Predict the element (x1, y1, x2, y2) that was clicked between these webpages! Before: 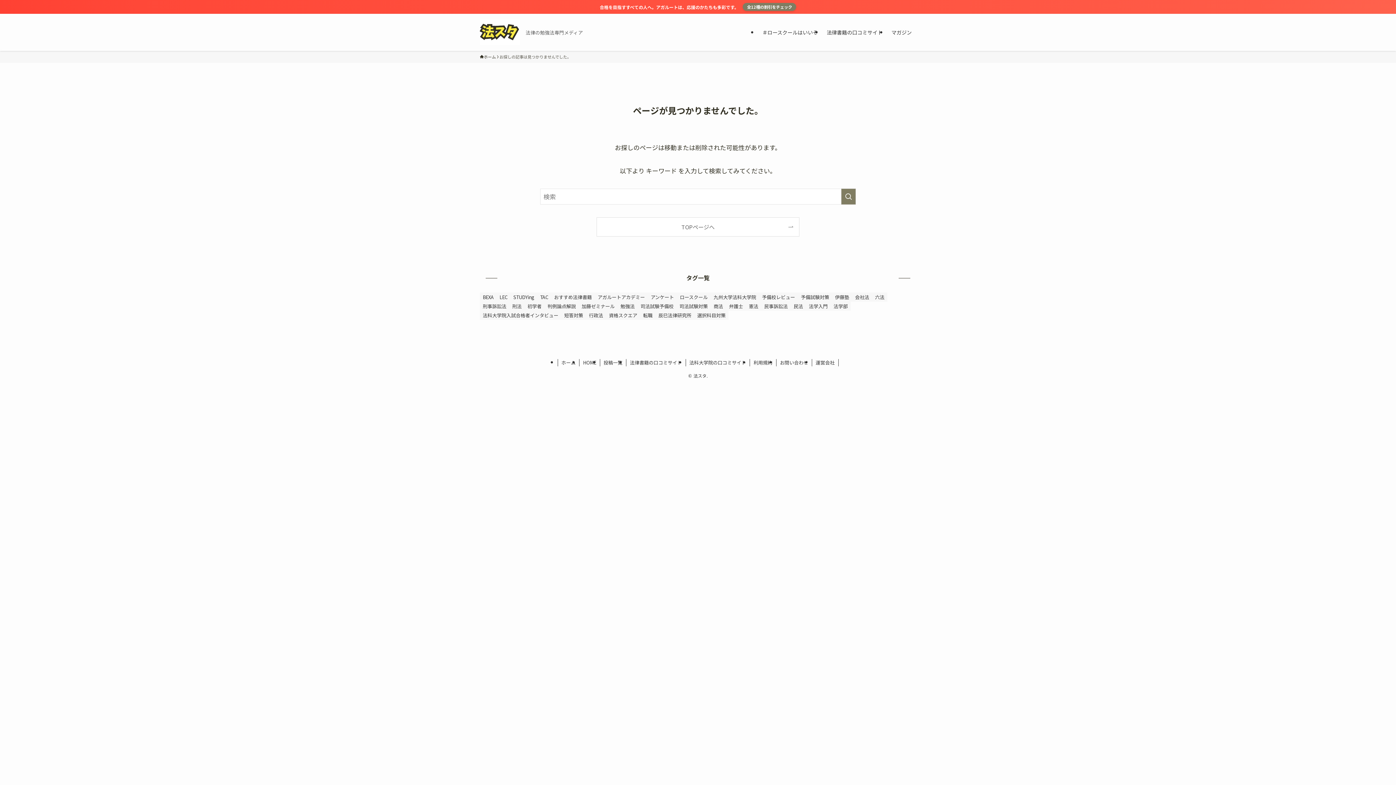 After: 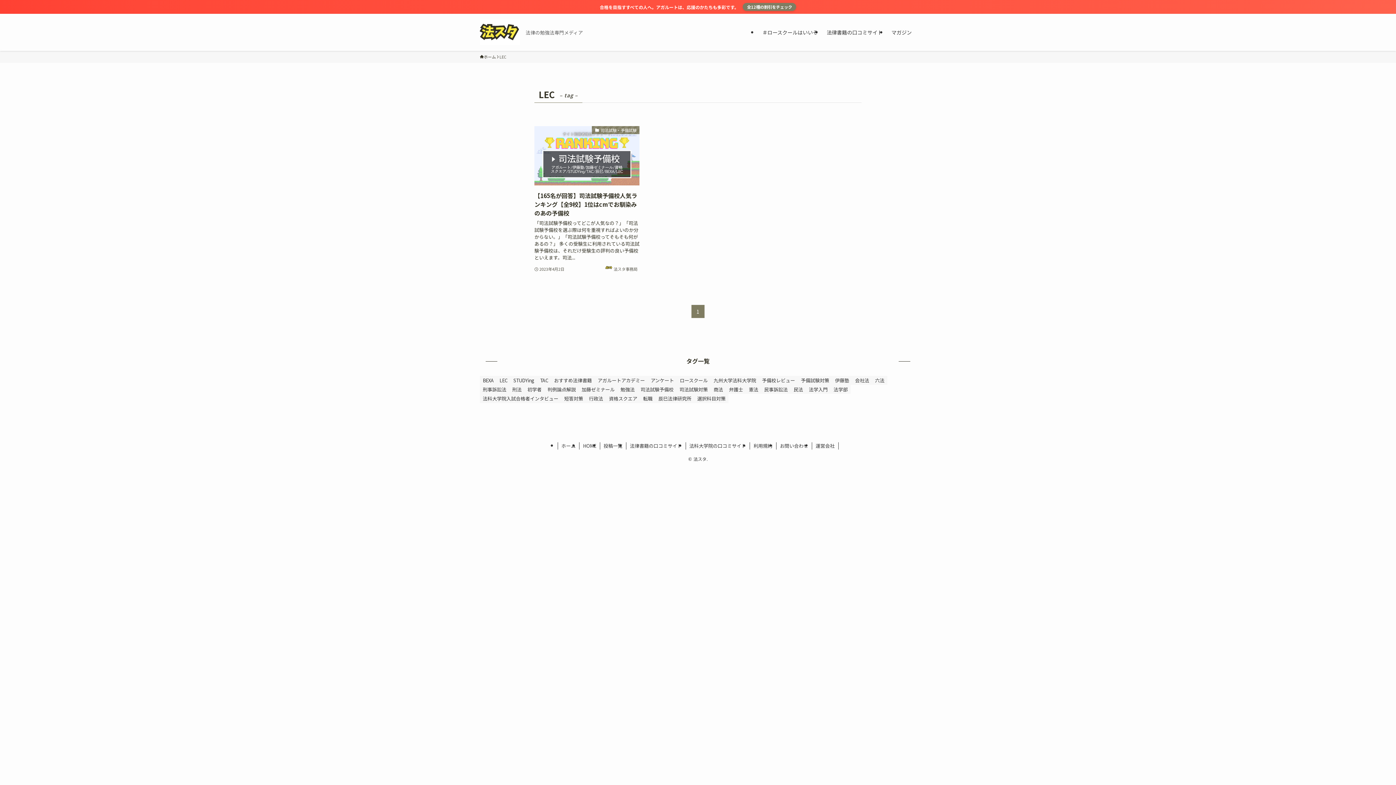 Action: label: LEC (1個の項目) bbox: (496, 292, 510, 301)